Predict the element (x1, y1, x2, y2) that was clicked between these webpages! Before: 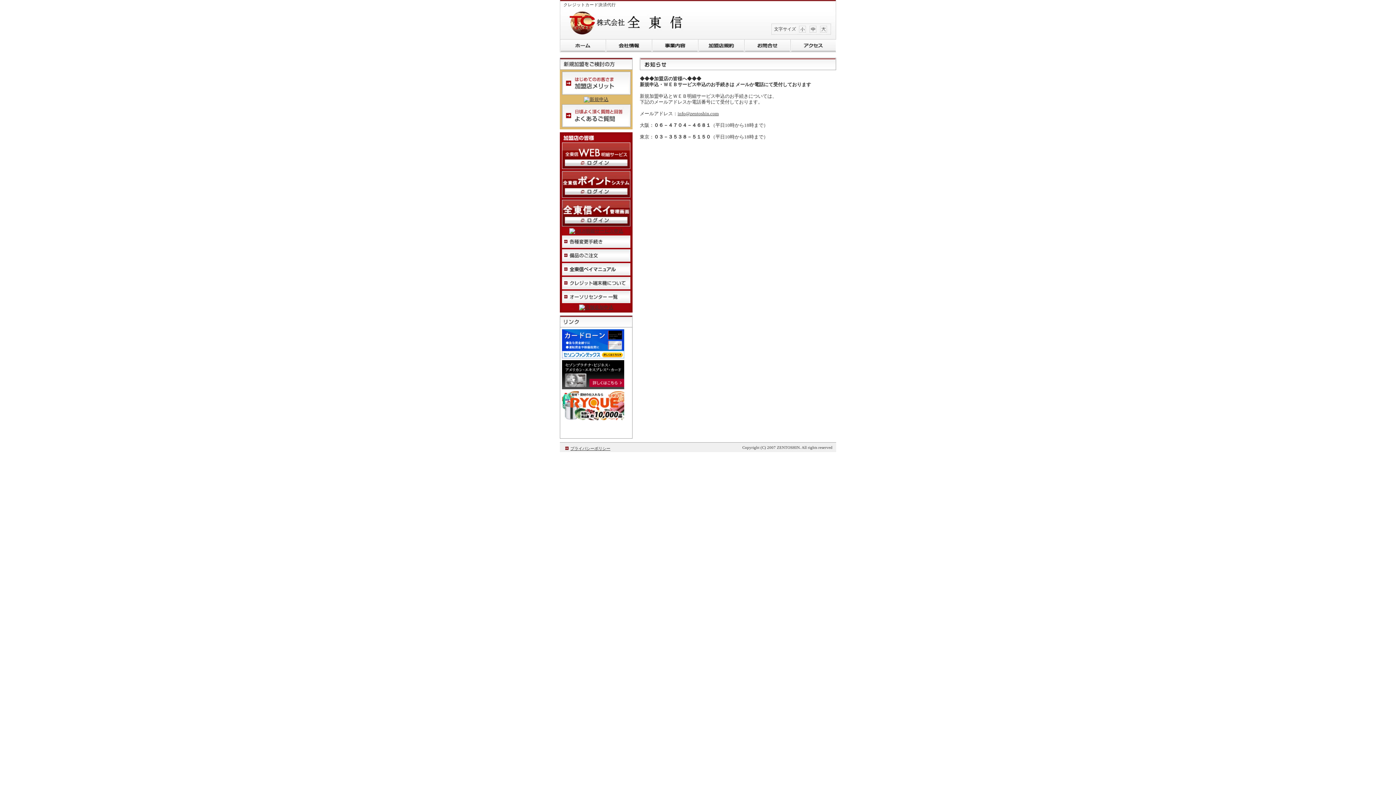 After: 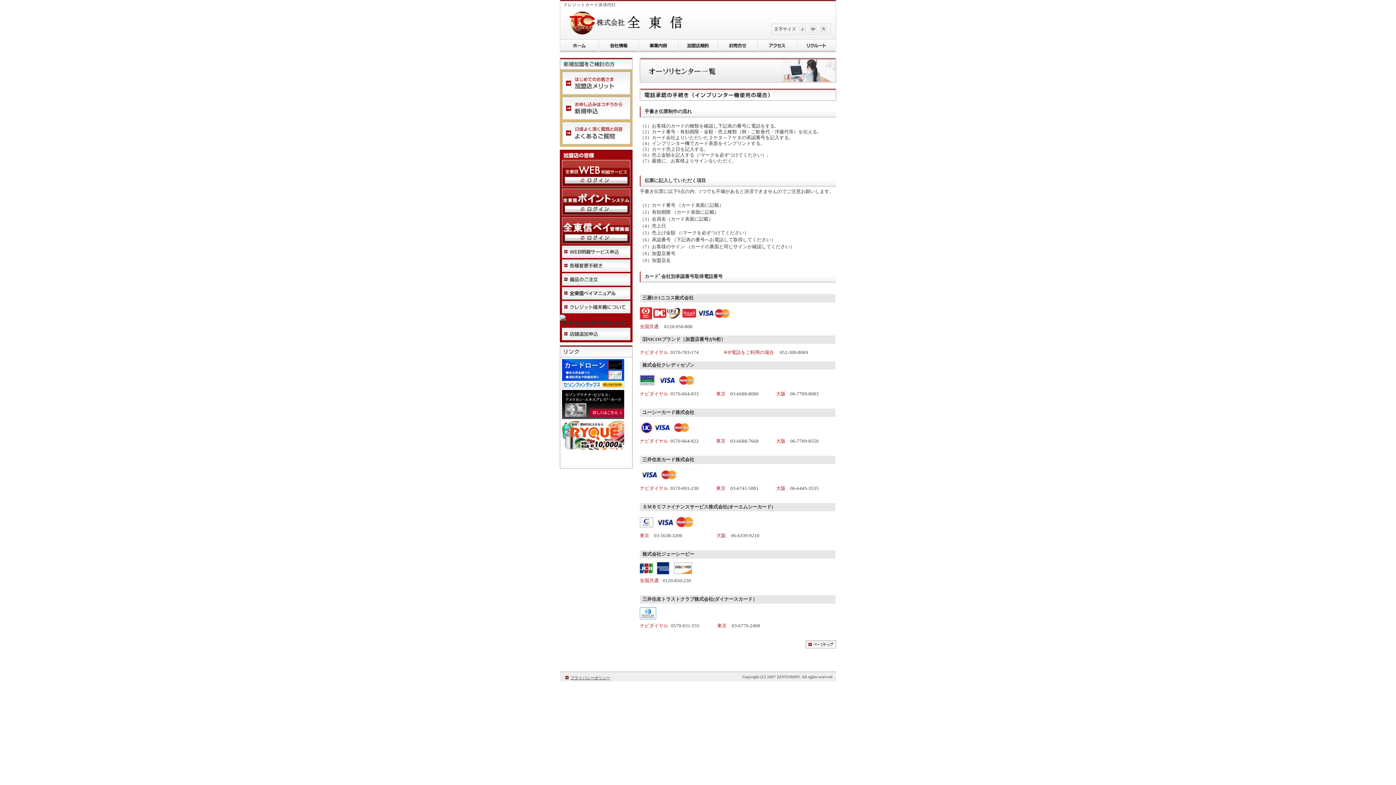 Action: bbox: (562, 297, 630, 302)